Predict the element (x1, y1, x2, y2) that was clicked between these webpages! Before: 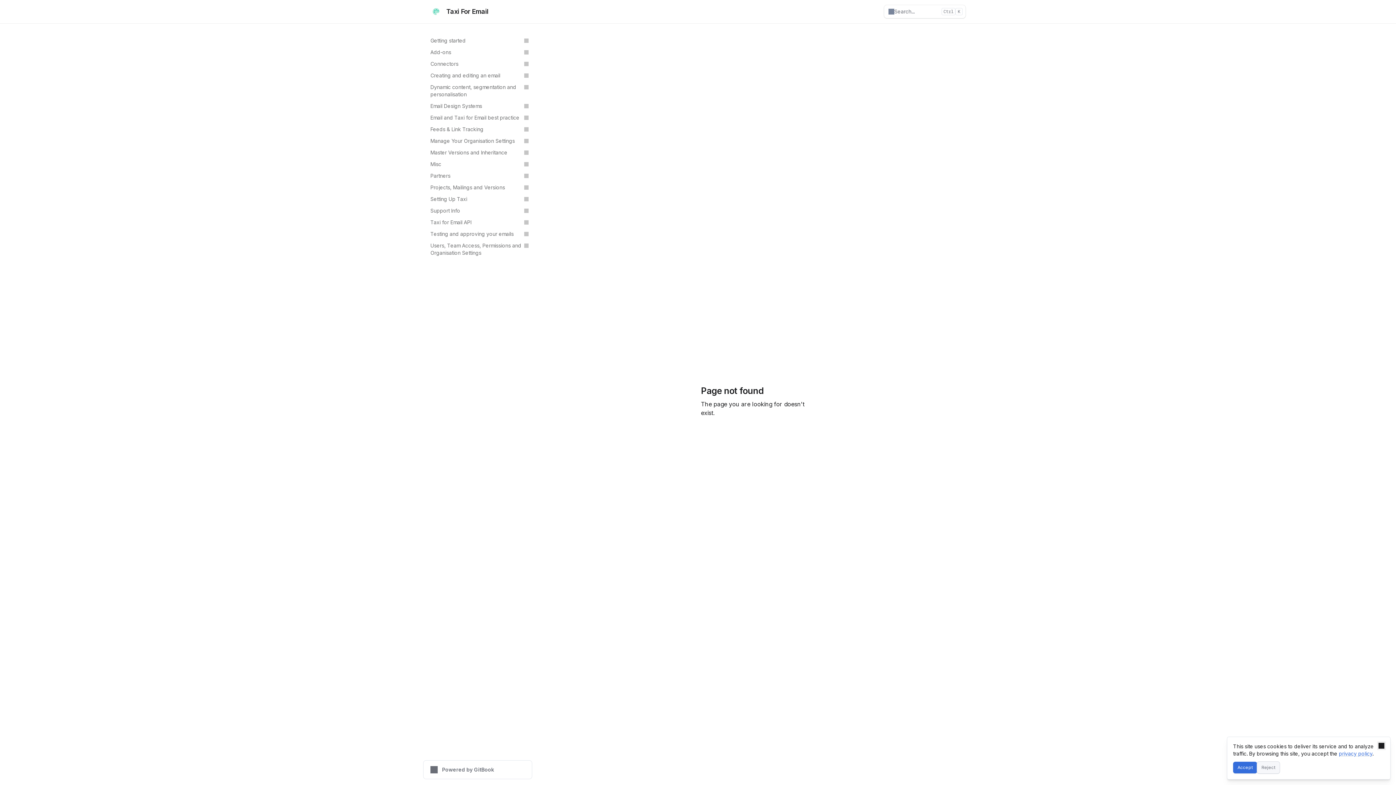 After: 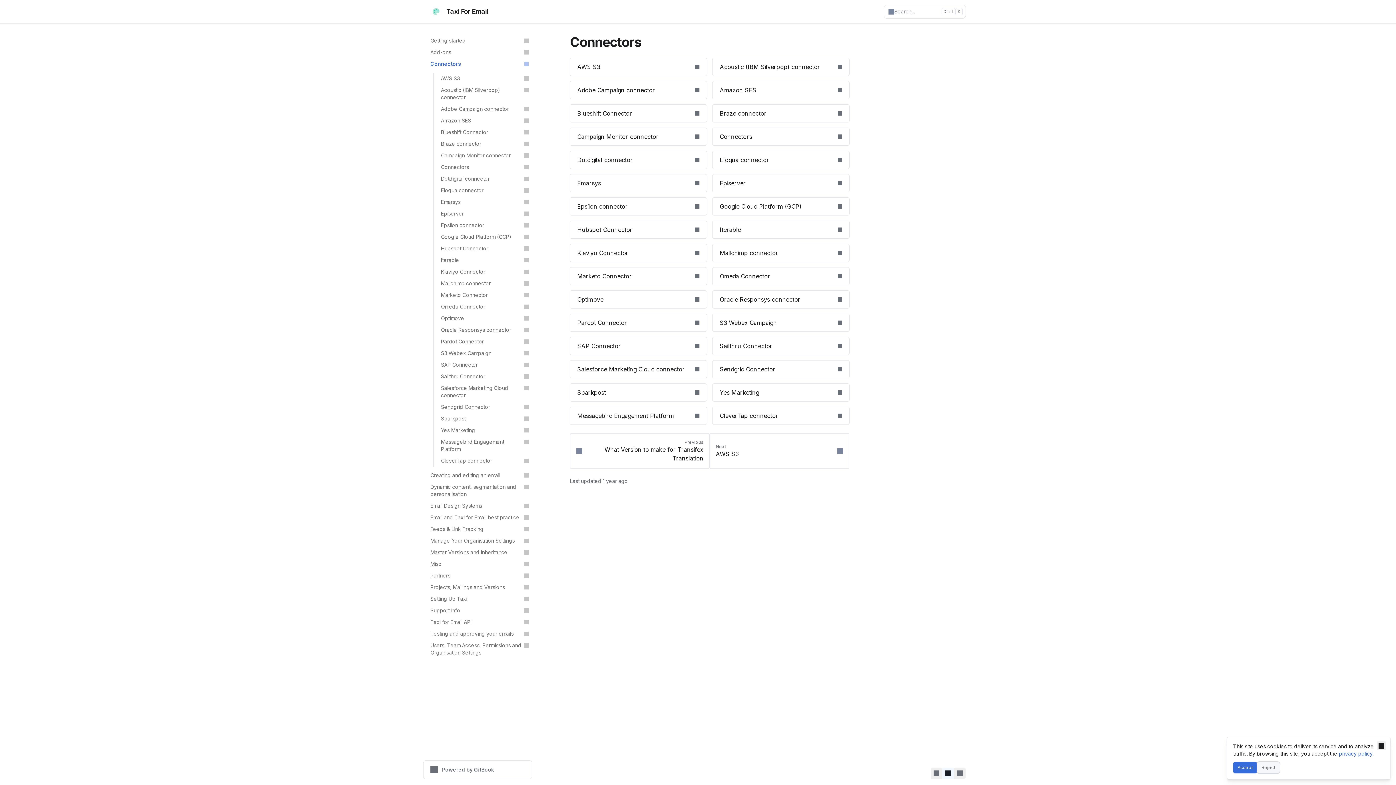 Action: label: Connectors bbox: (426, 58, 532, 69)